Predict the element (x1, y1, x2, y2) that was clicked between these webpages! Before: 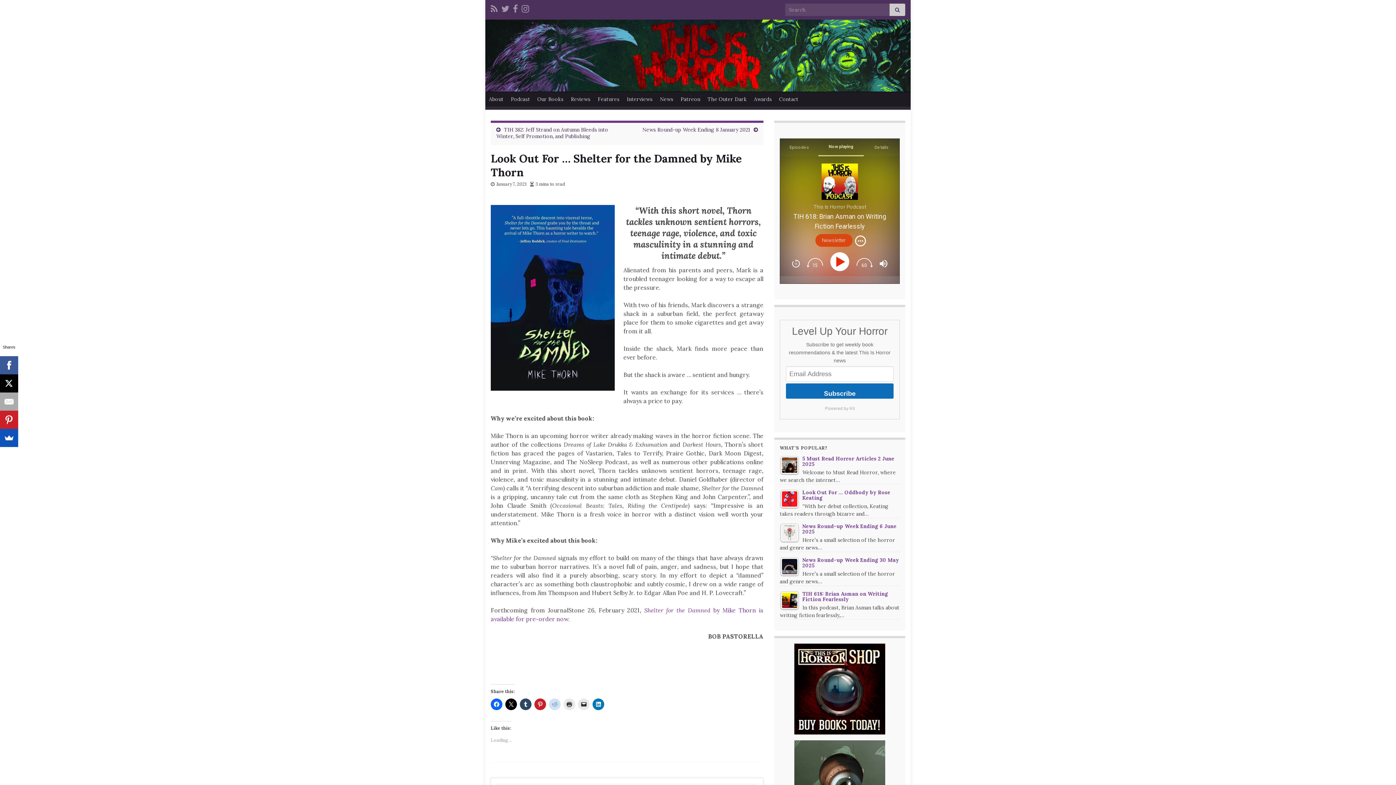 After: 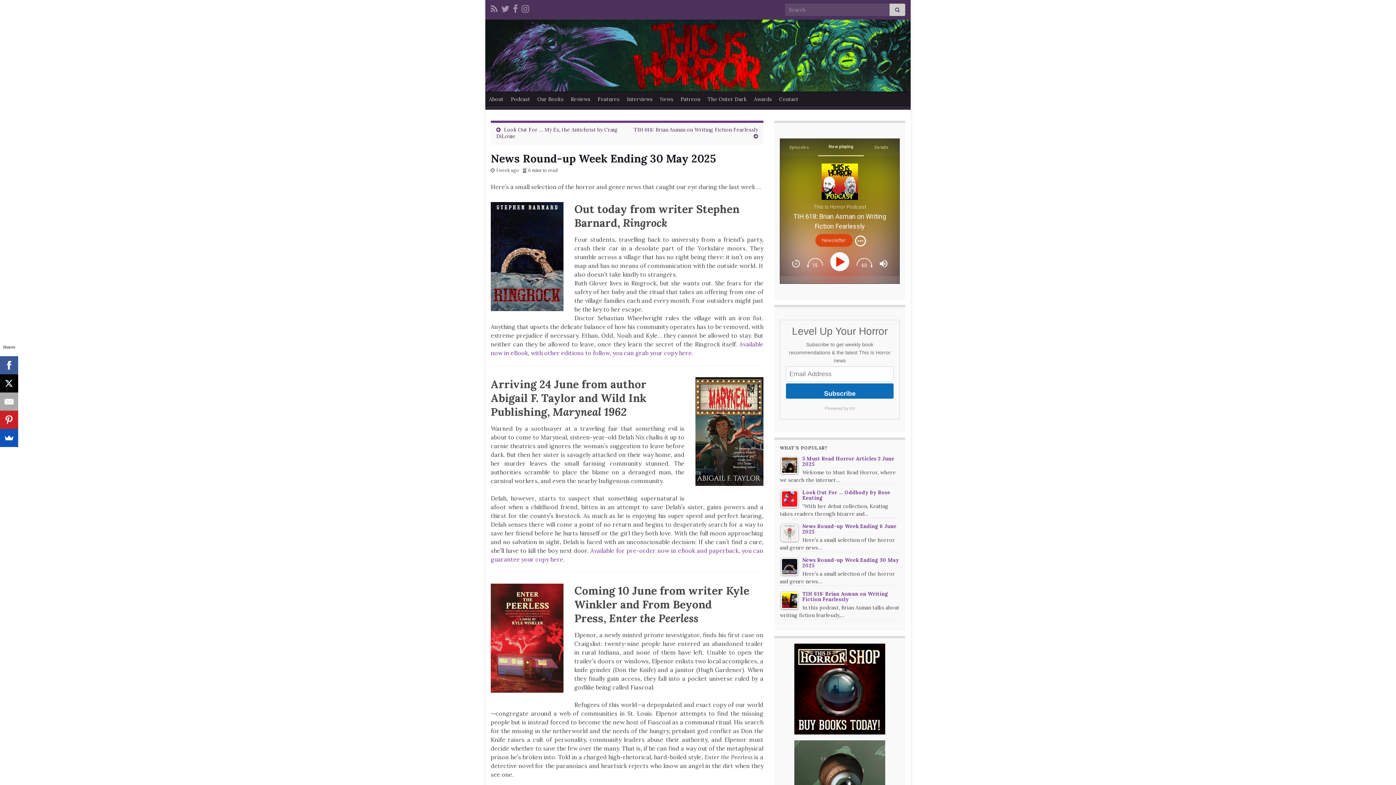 Action: label: News Round-up Week Ending 30 May 2025 bbox: (780, 557, 900, 570)